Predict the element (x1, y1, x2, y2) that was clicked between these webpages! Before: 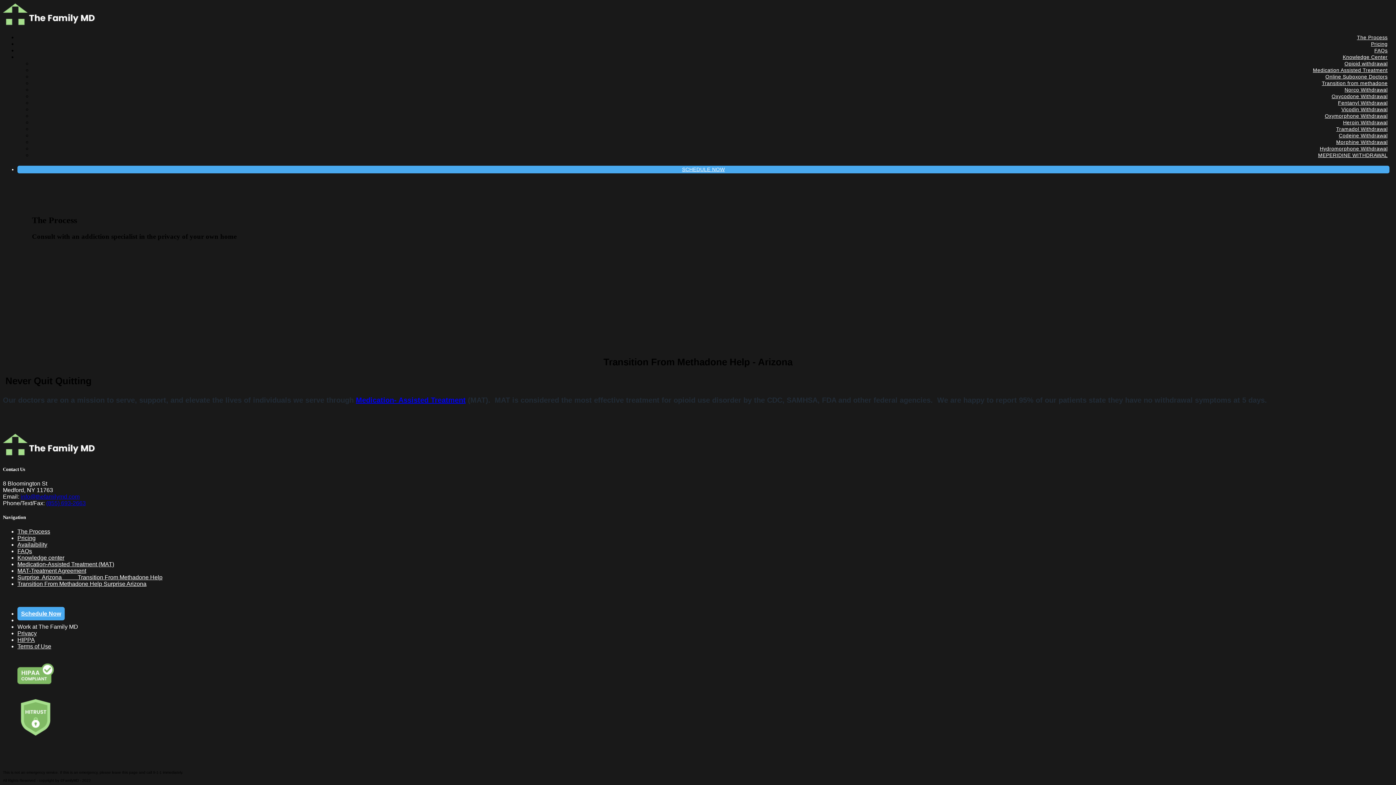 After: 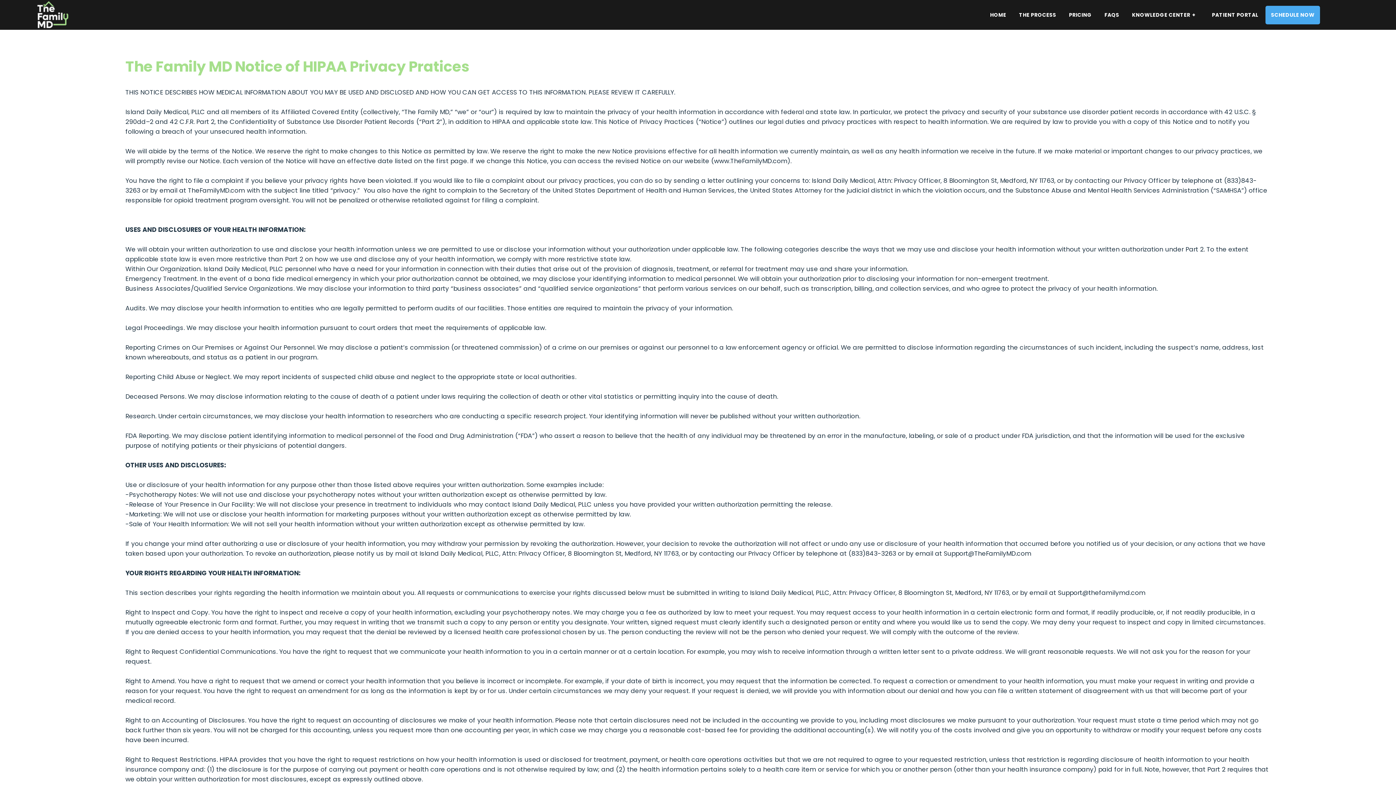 Action: label: HIPPA bbox: (17, 637, 34, 643)